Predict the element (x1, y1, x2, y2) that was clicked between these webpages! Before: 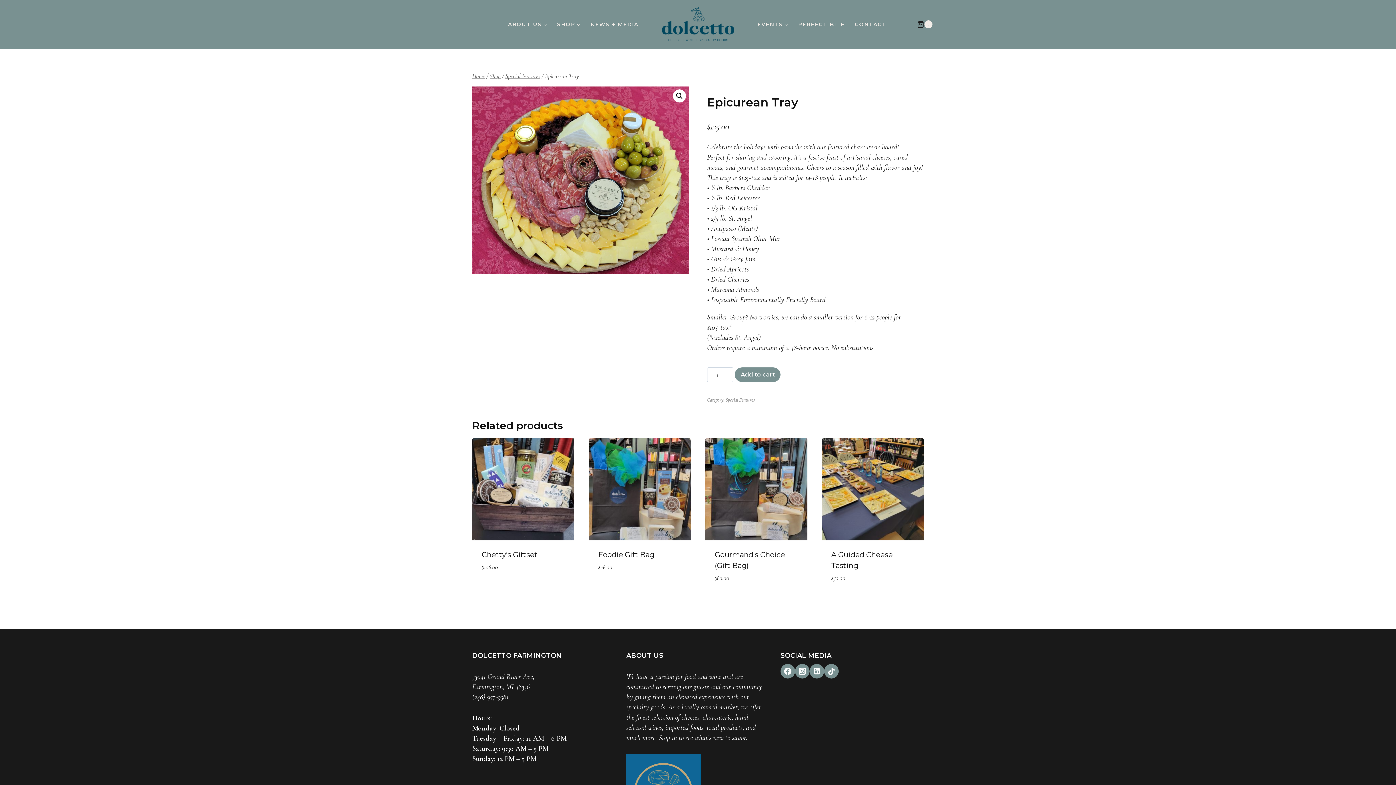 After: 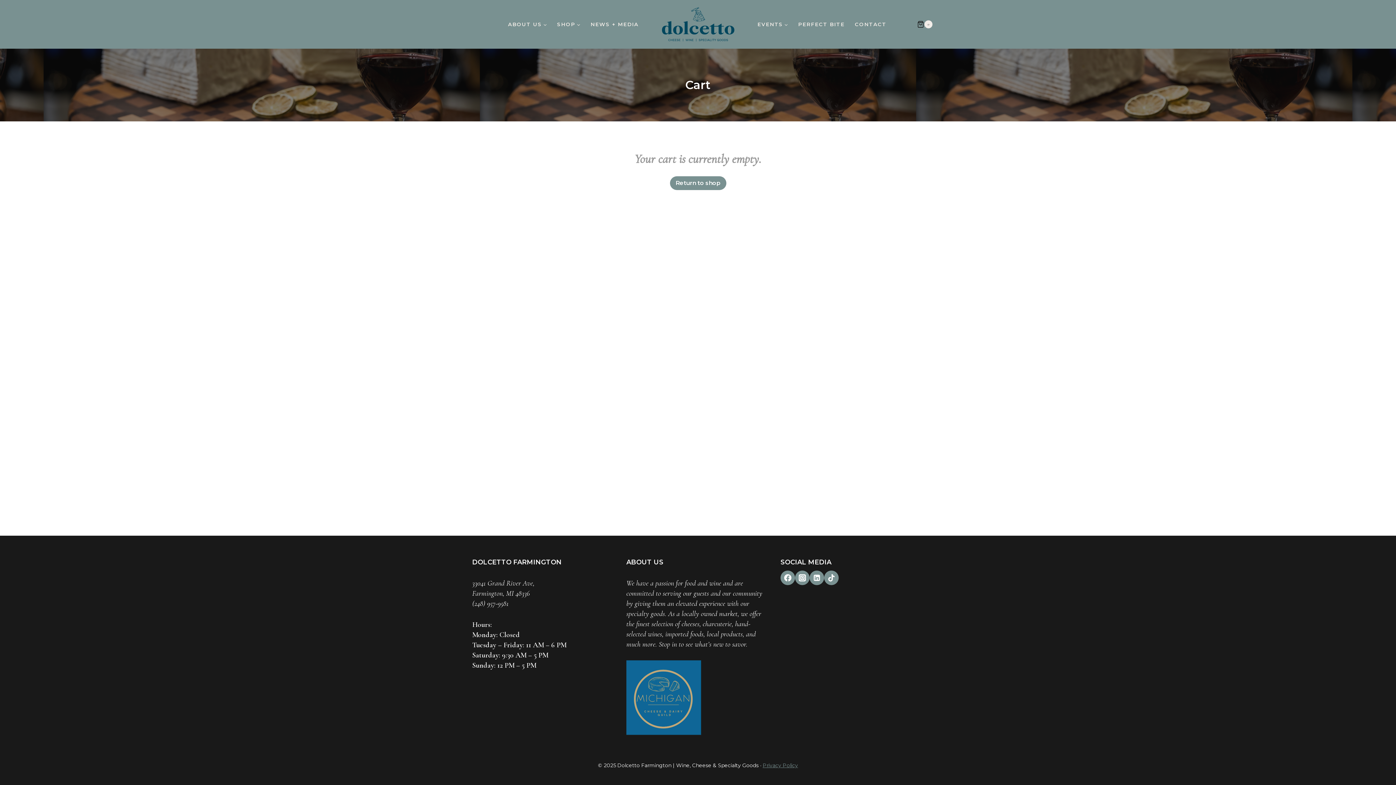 Action: bbox: (917, 20, 932, 28) label: Shopping Cart